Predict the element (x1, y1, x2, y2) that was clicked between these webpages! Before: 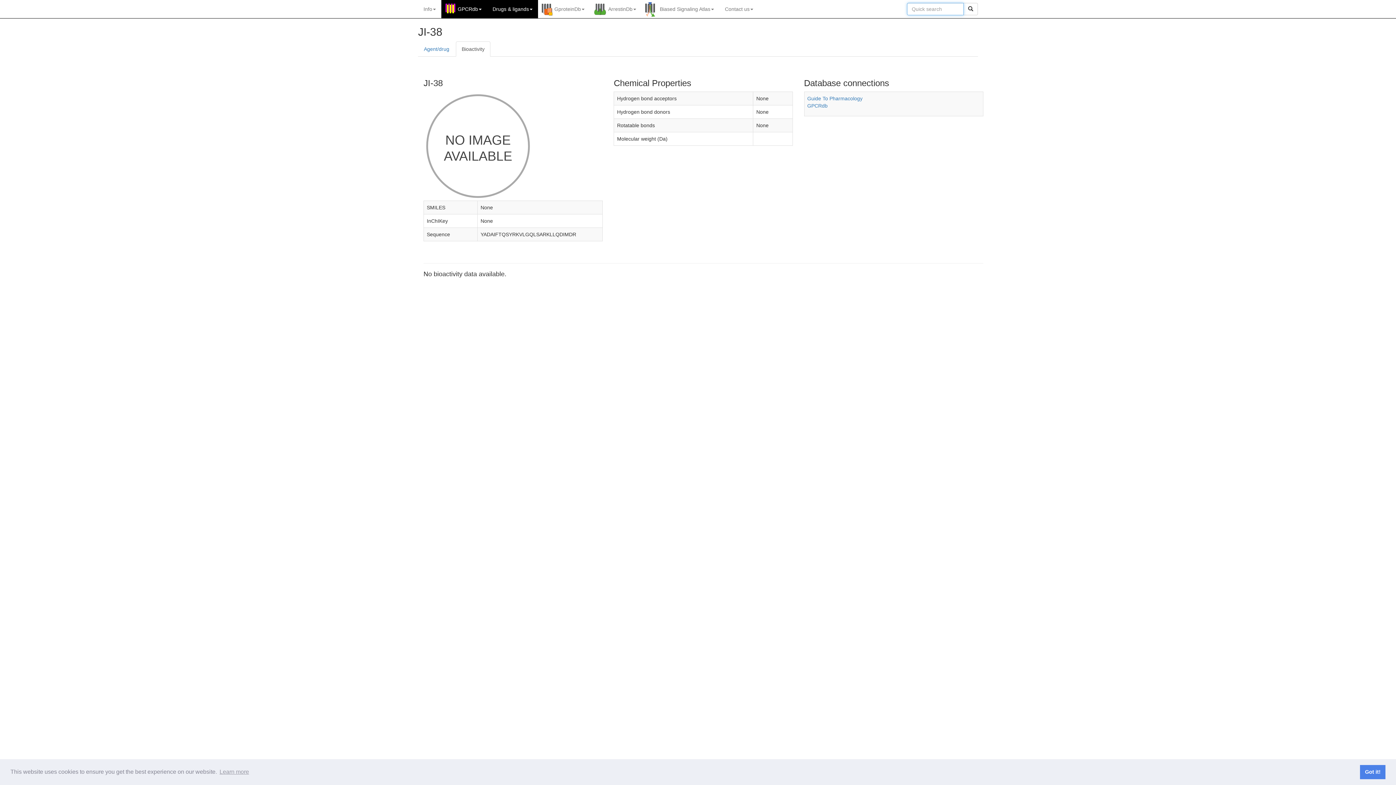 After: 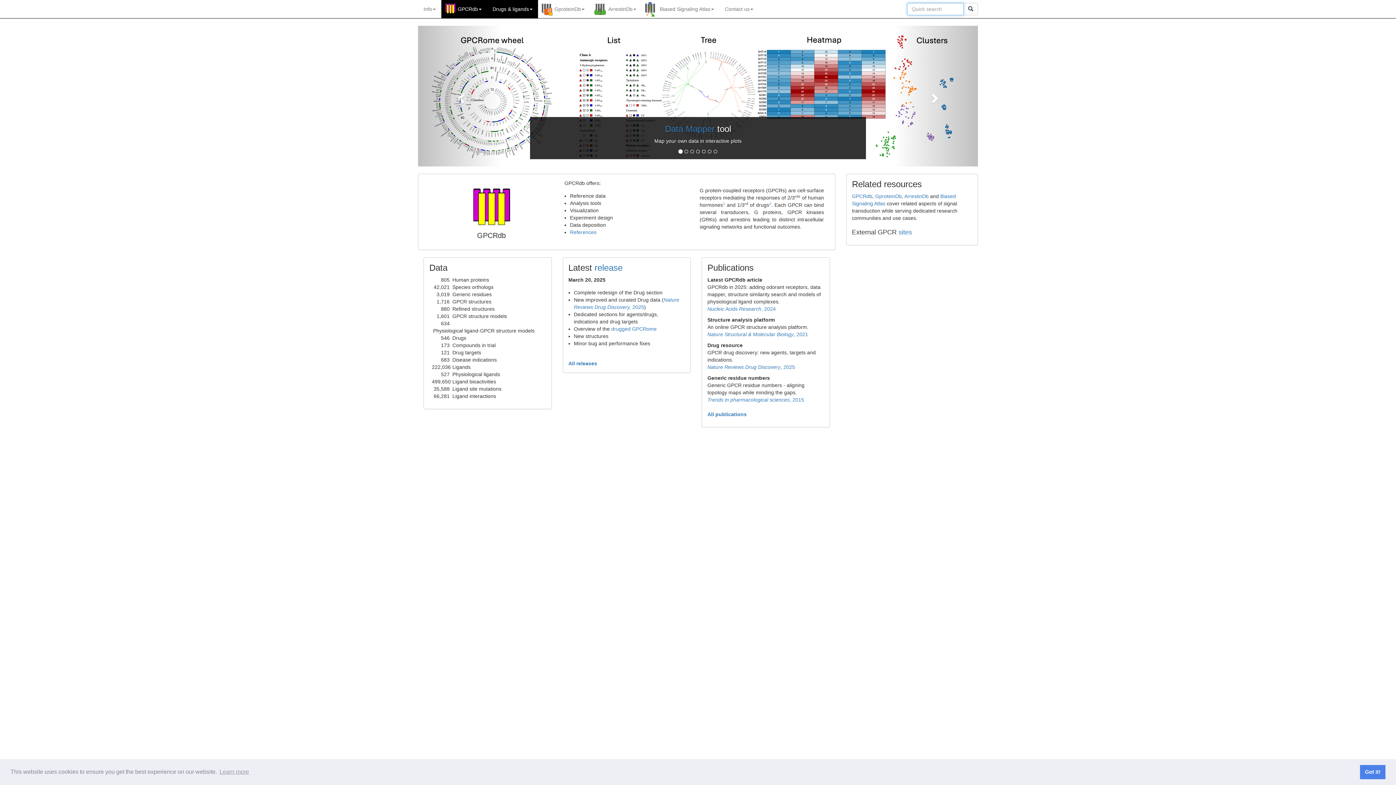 Action: label: Contact us bbox: (719, 0, 758, 18)